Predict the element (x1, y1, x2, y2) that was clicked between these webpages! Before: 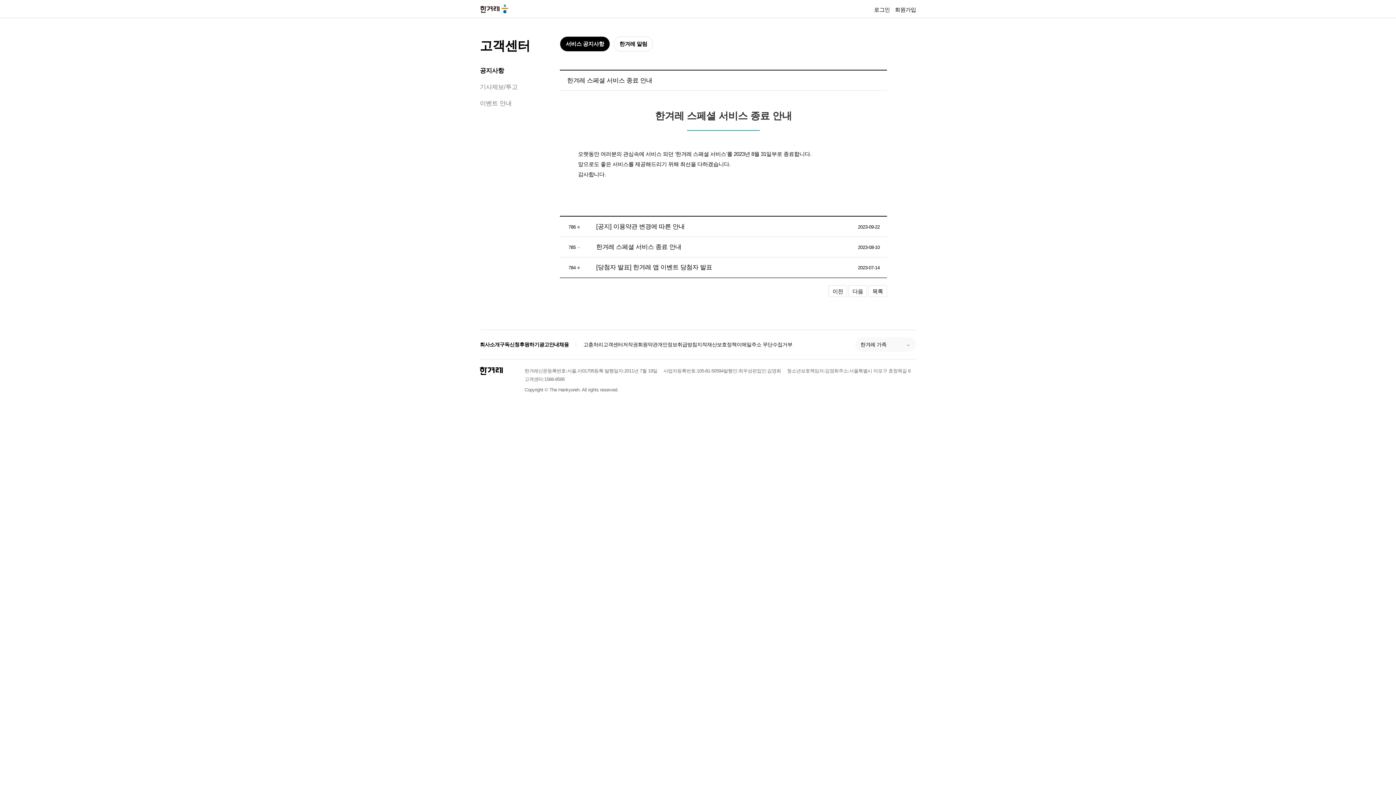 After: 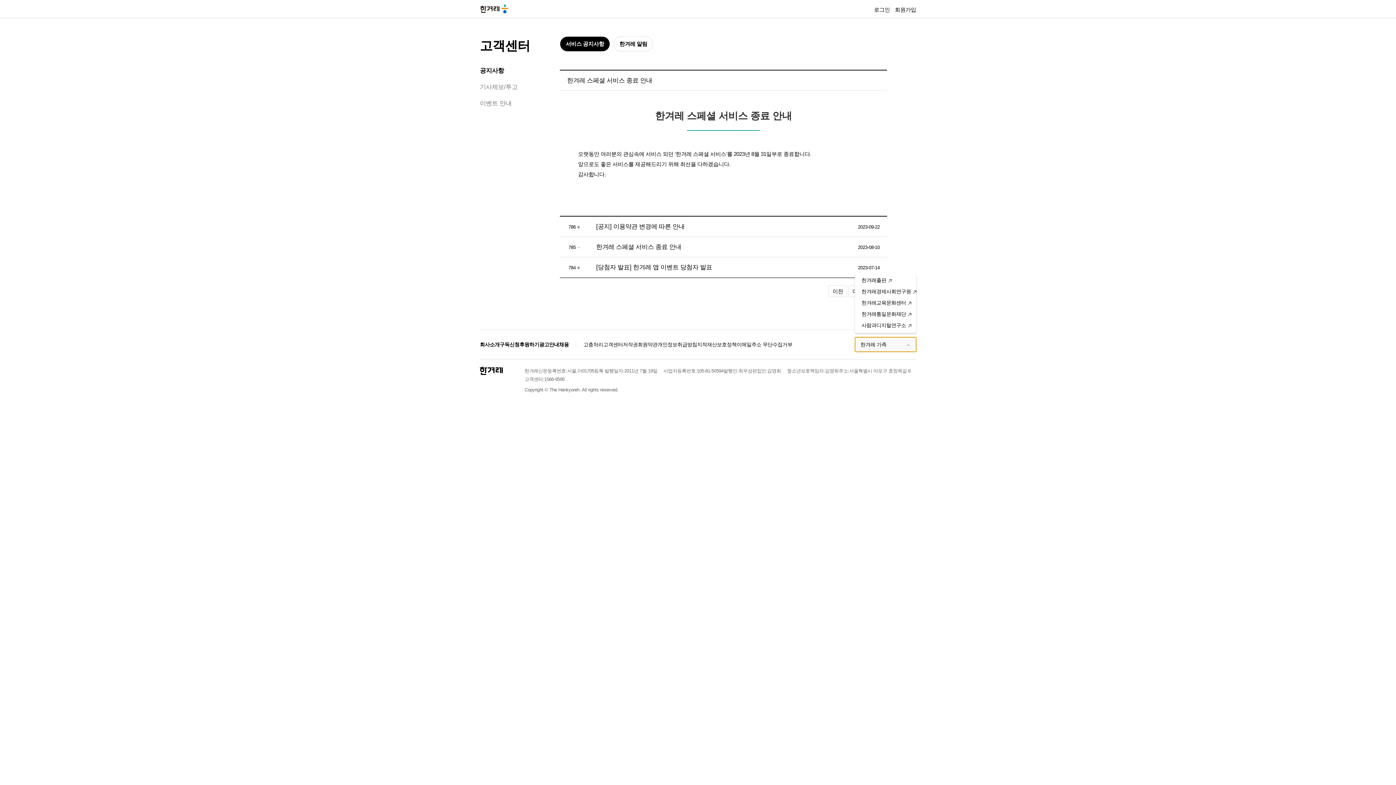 Action: bbox: (855, 337, 916, 352) label: 한겨레 가족